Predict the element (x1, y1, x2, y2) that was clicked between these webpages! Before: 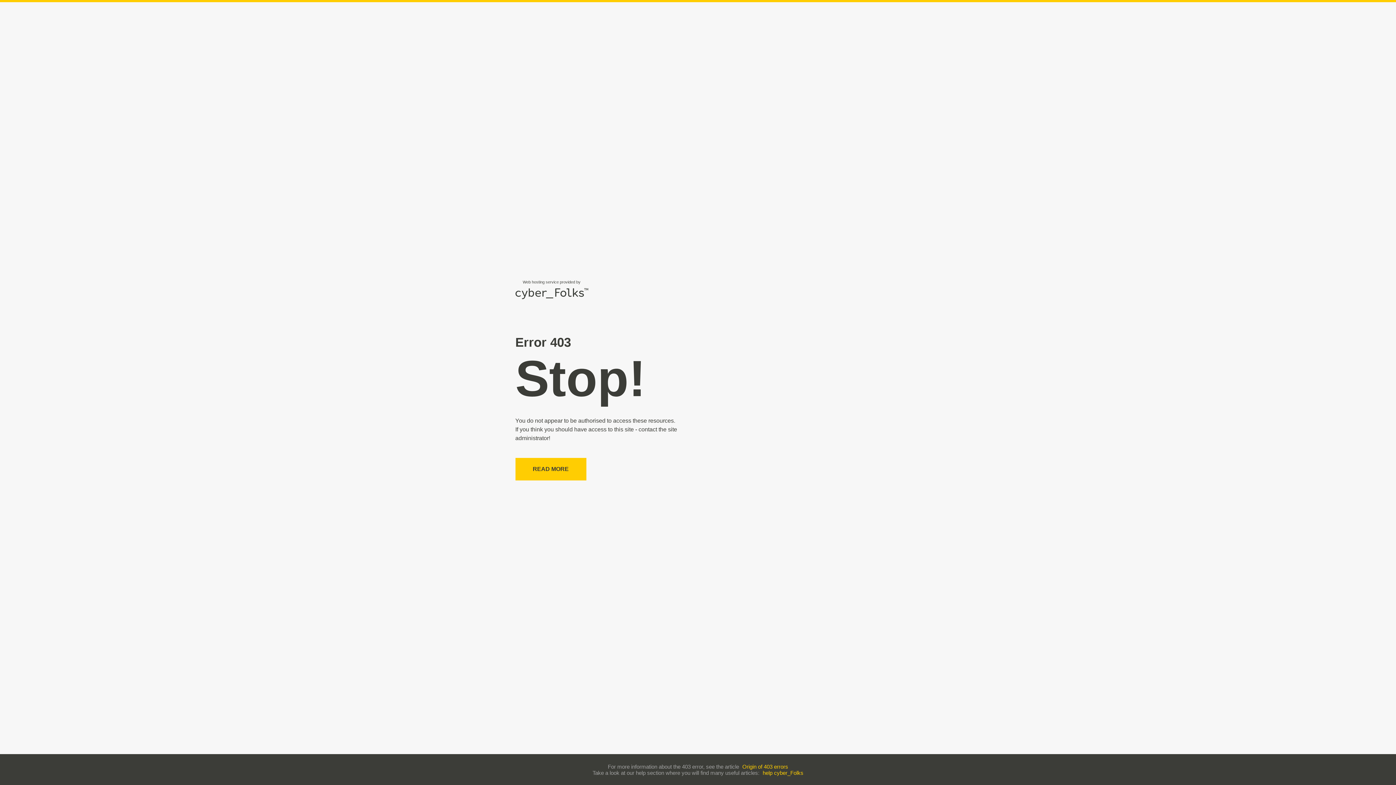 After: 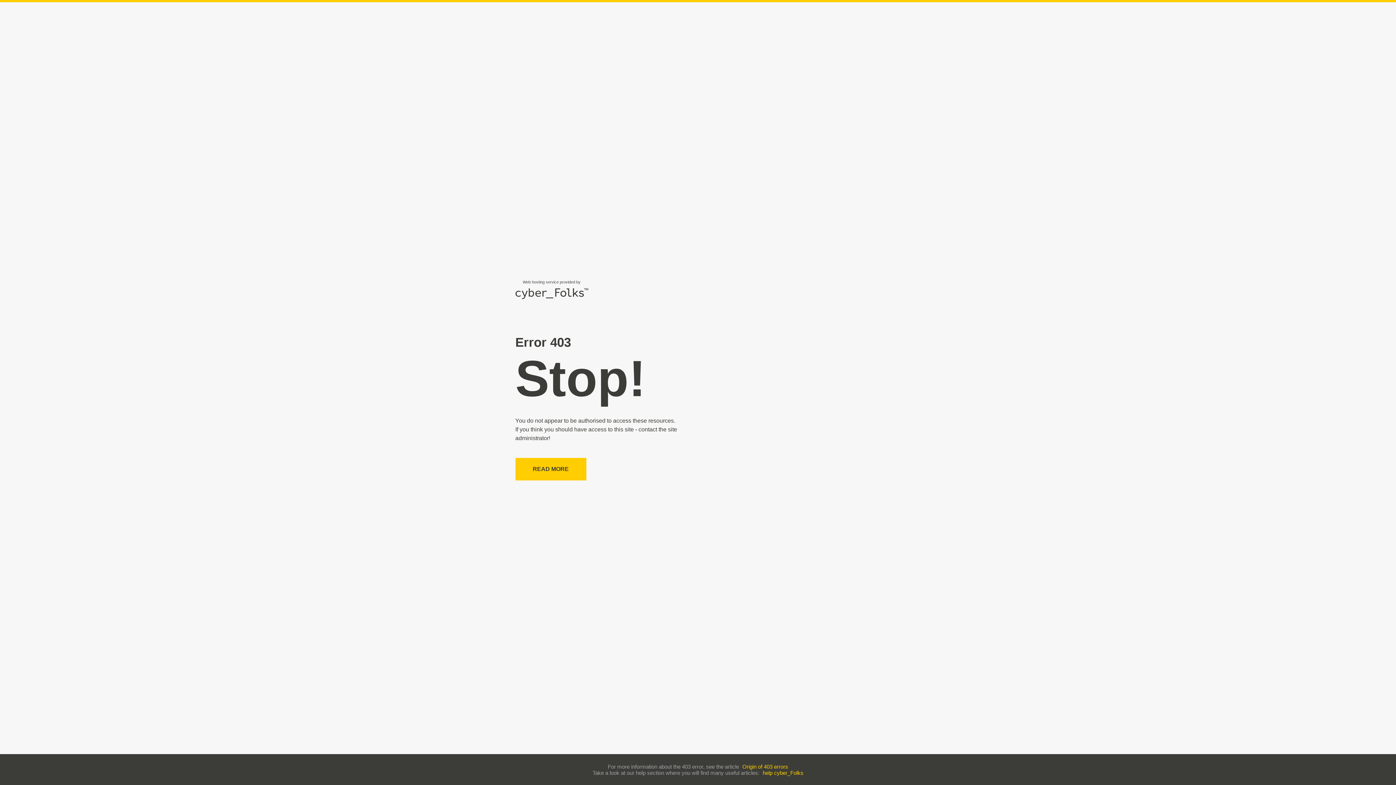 Action: bbox: (762, 770, 803, 776) label: help cyber_Folks